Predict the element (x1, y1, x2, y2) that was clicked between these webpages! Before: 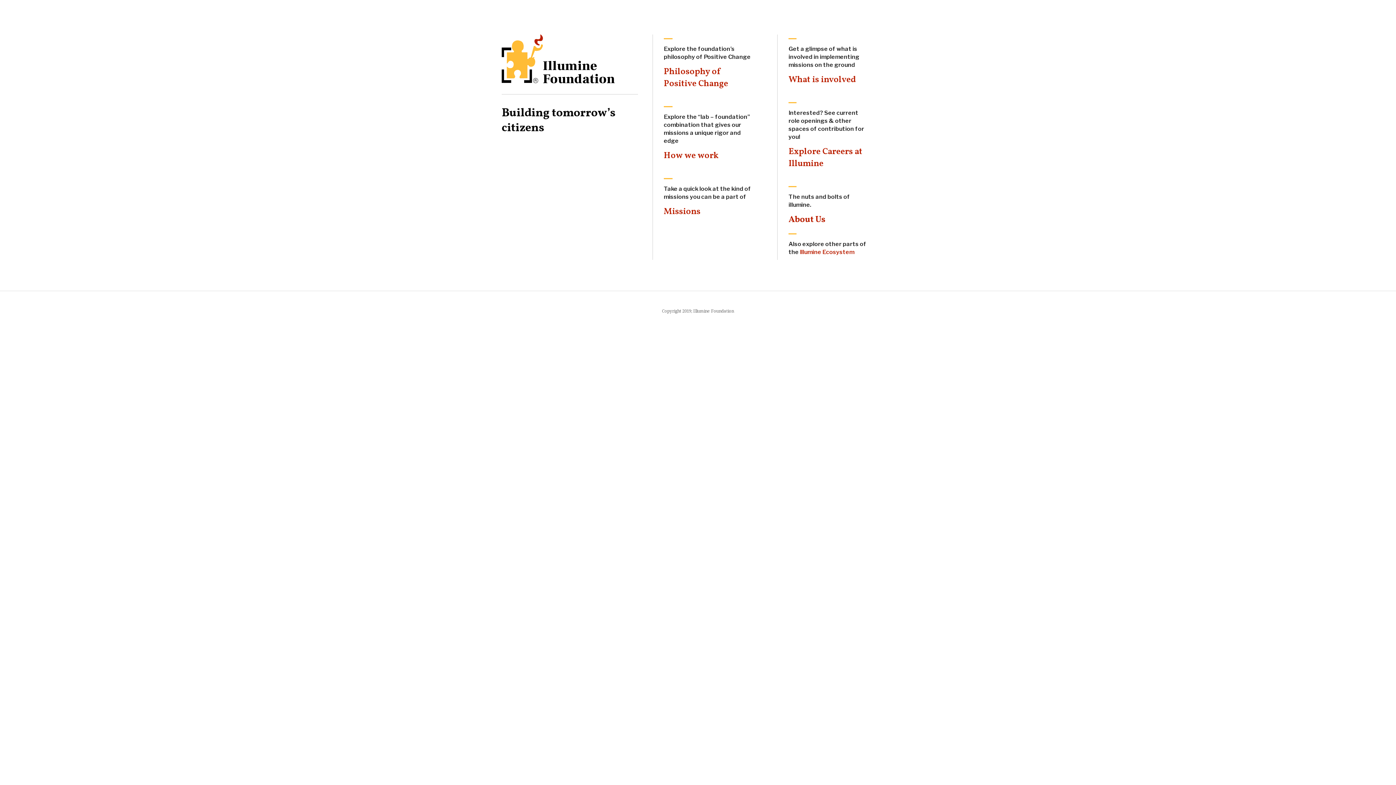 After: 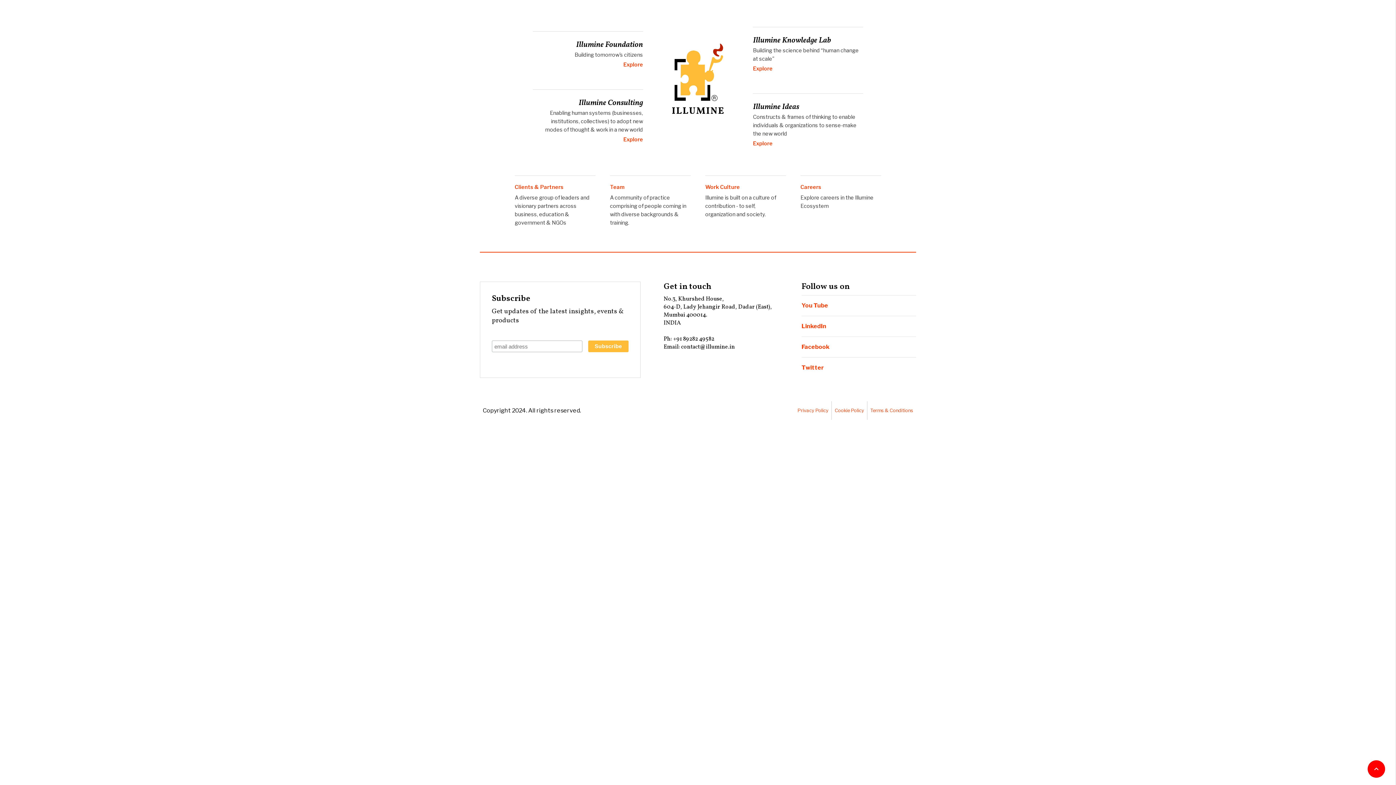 Action: bbox: (800, 248, 854, 255) label: Illumine Ecosystem